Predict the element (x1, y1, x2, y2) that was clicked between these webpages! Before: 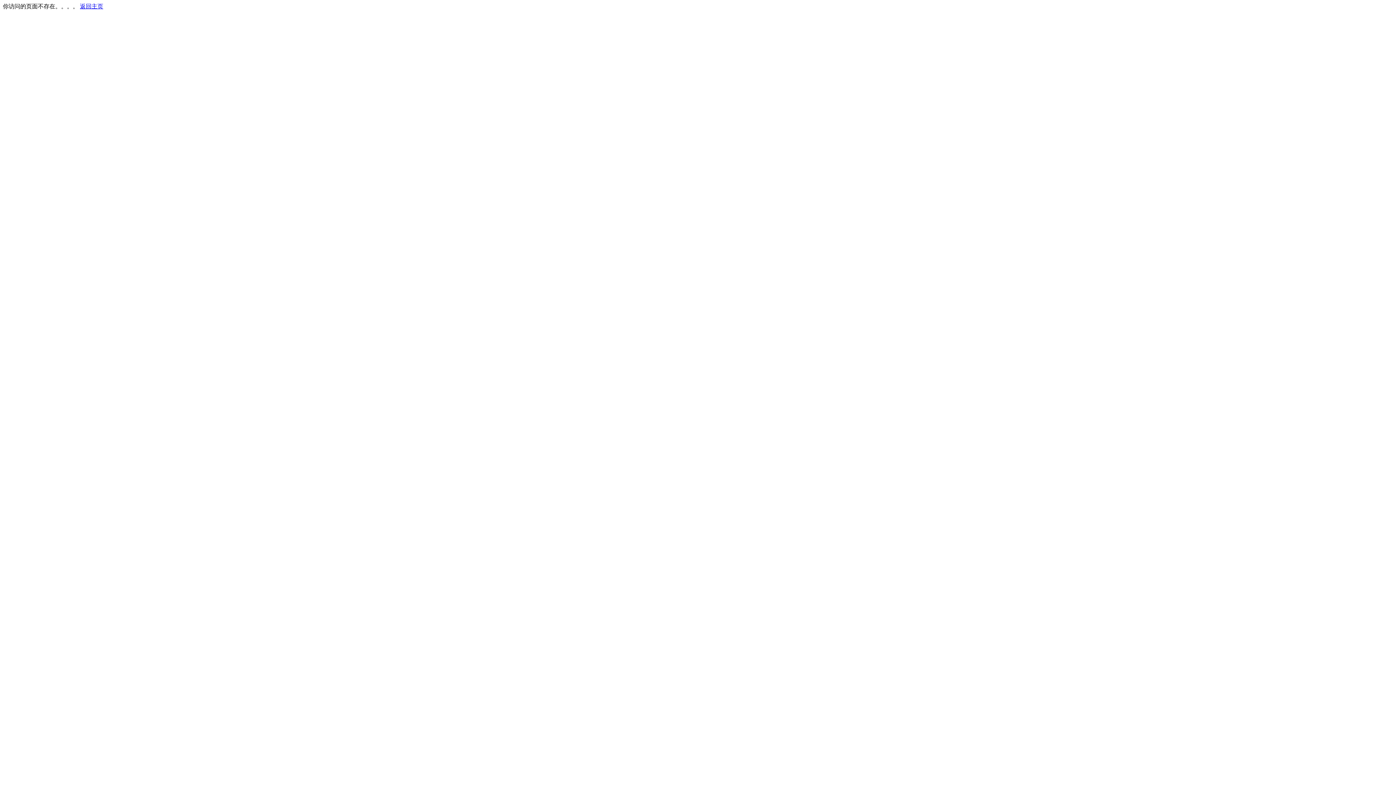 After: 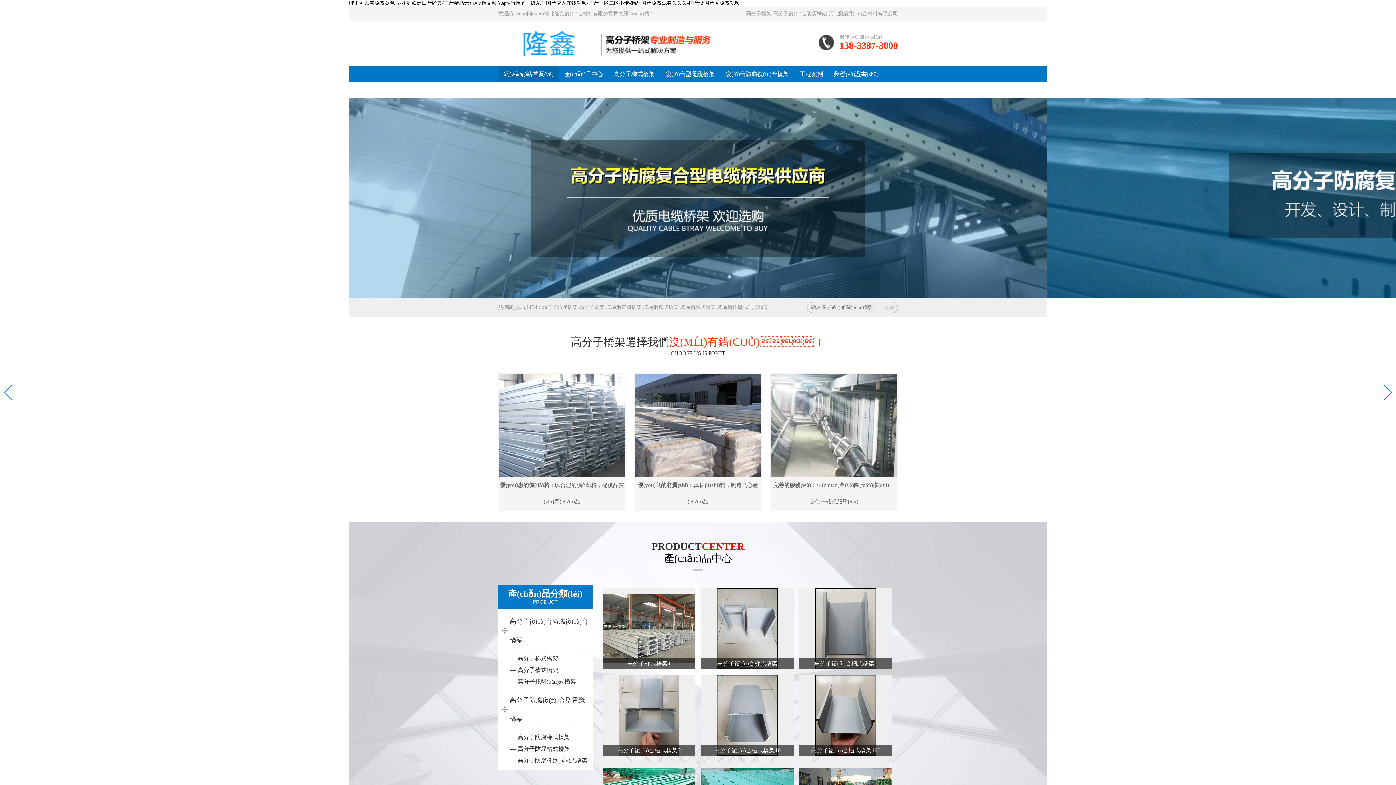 Action: label: 返回主页 bbox: (80, 3, 103, 9)